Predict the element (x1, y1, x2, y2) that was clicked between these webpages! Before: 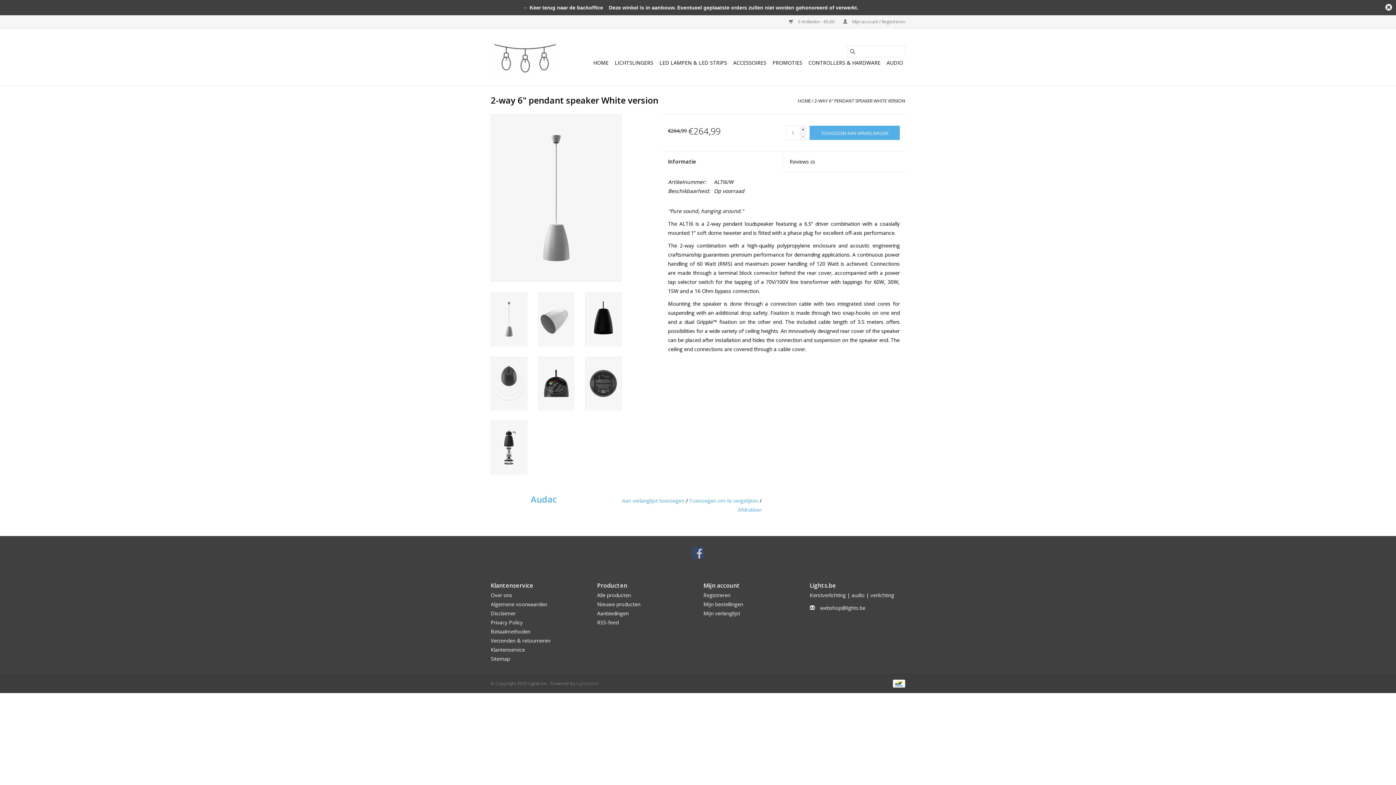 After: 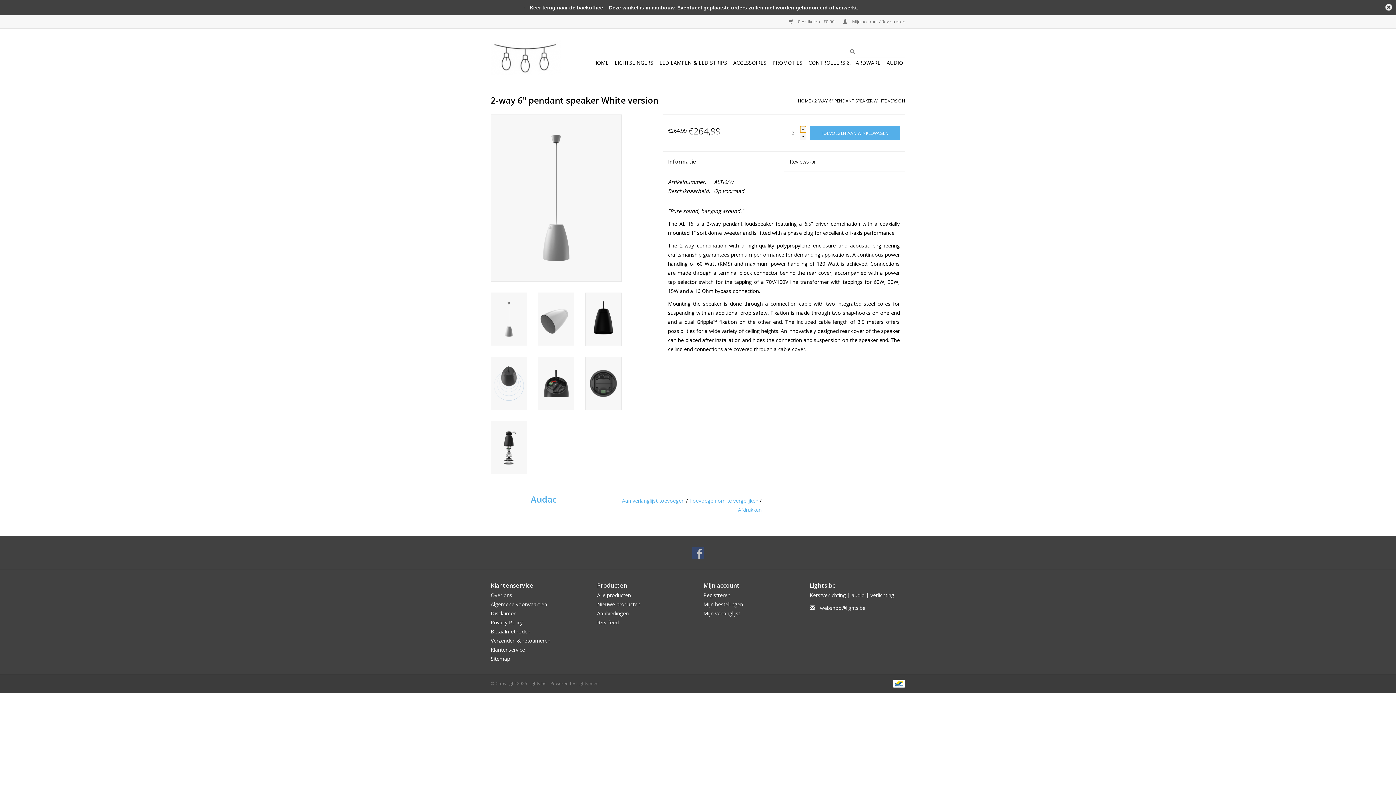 Action: label: Increase quantity by 1 bbox: (800, 126, 806, 132)